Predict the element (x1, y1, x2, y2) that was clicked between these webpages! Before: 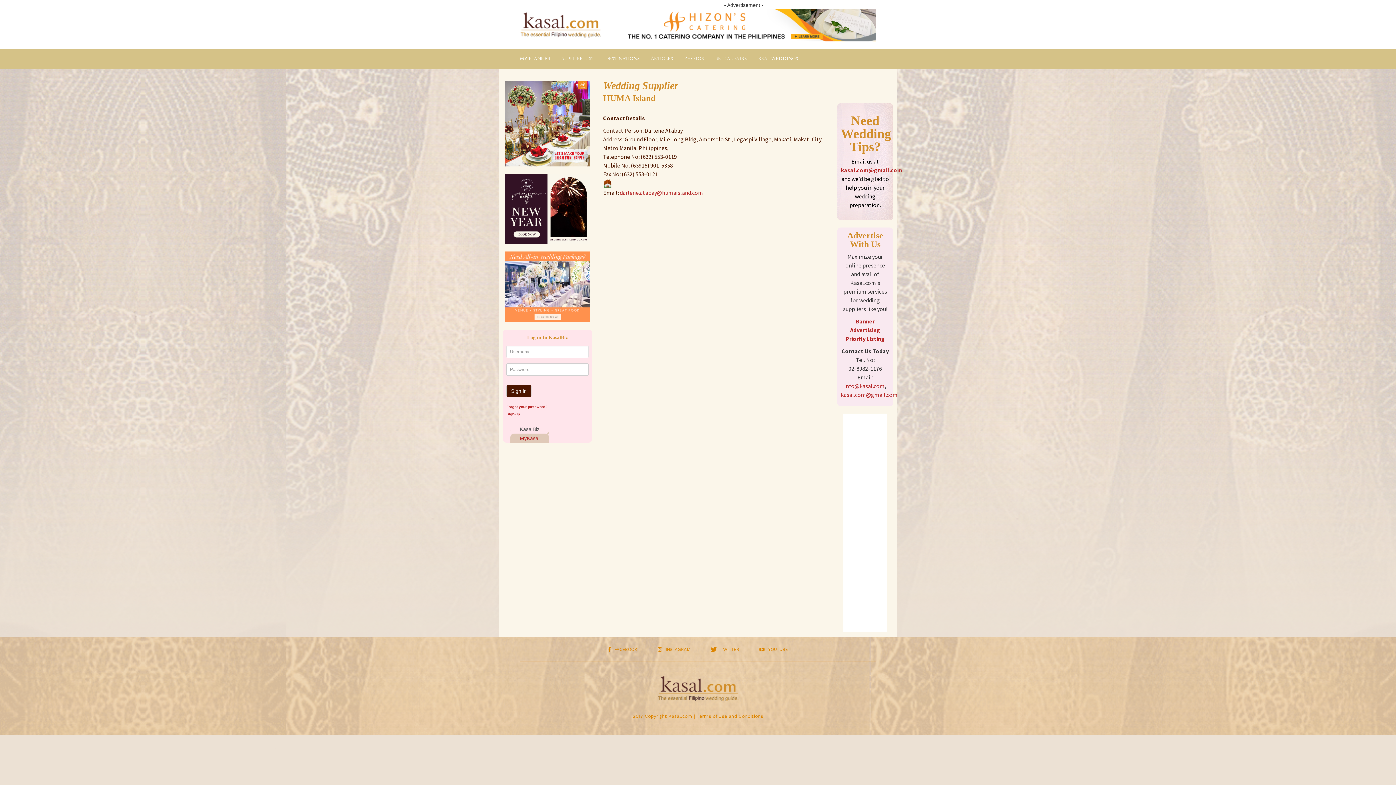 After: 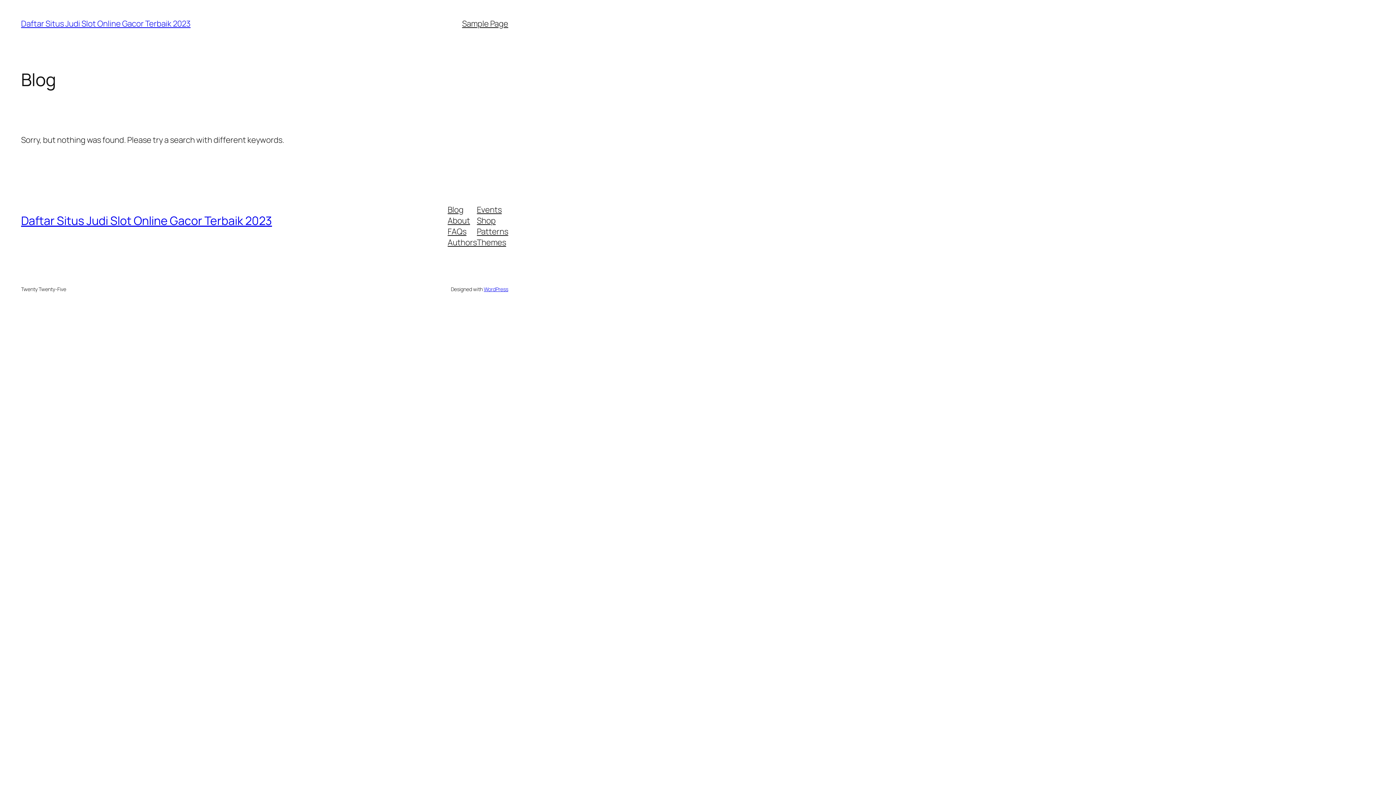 Action: bbox: (603, 179, 612, 186)